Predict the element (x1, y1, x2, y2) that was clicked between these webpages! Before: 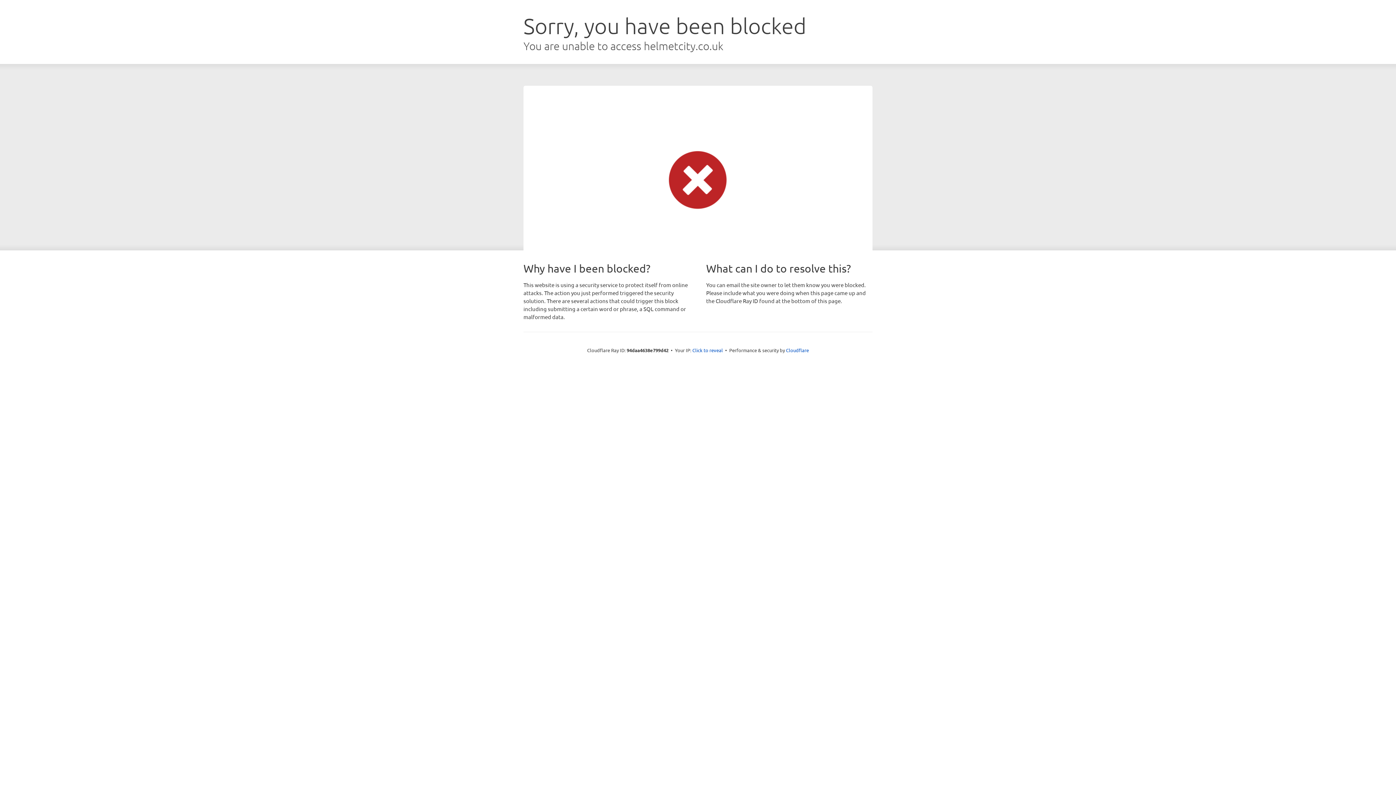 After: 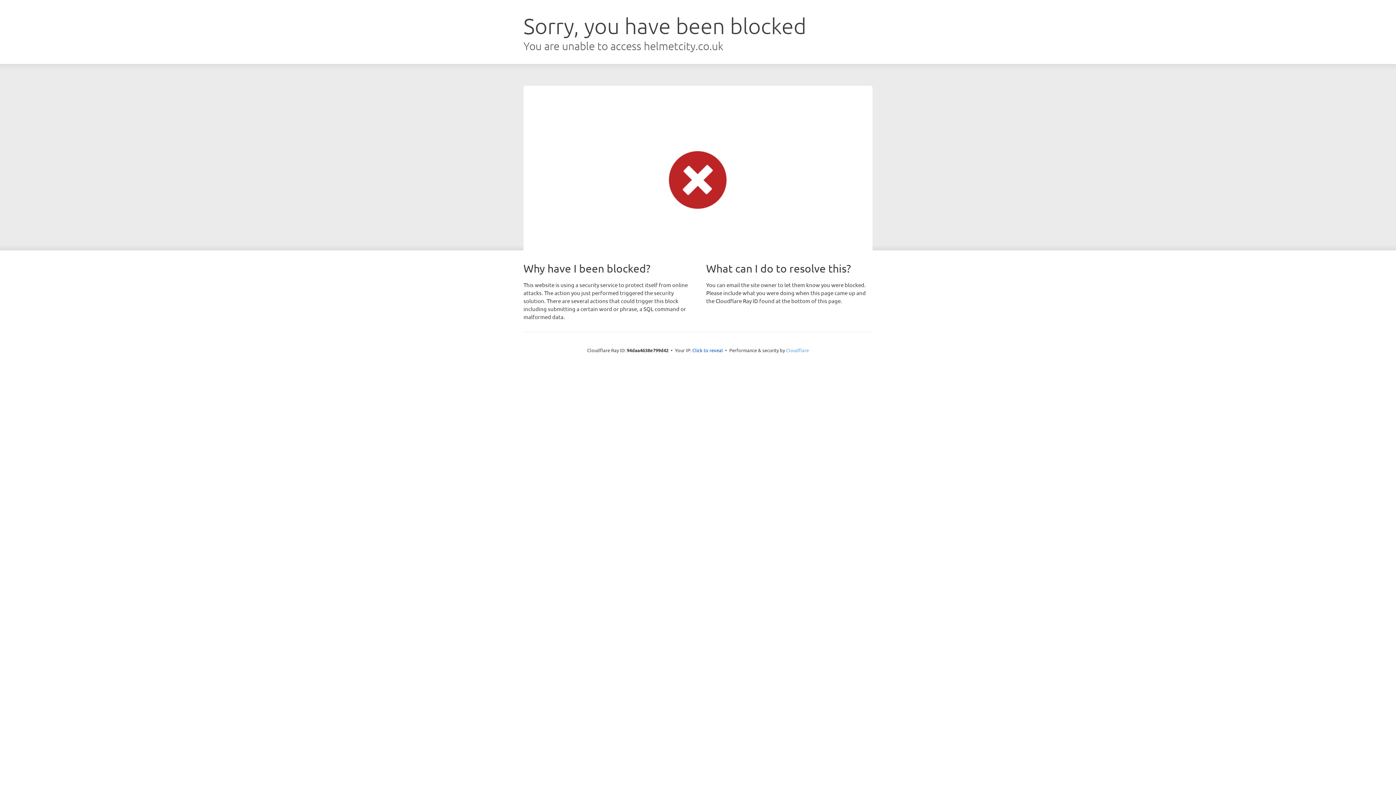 Action: bbox: (786, 347, 809, 353) label: Cloudflare